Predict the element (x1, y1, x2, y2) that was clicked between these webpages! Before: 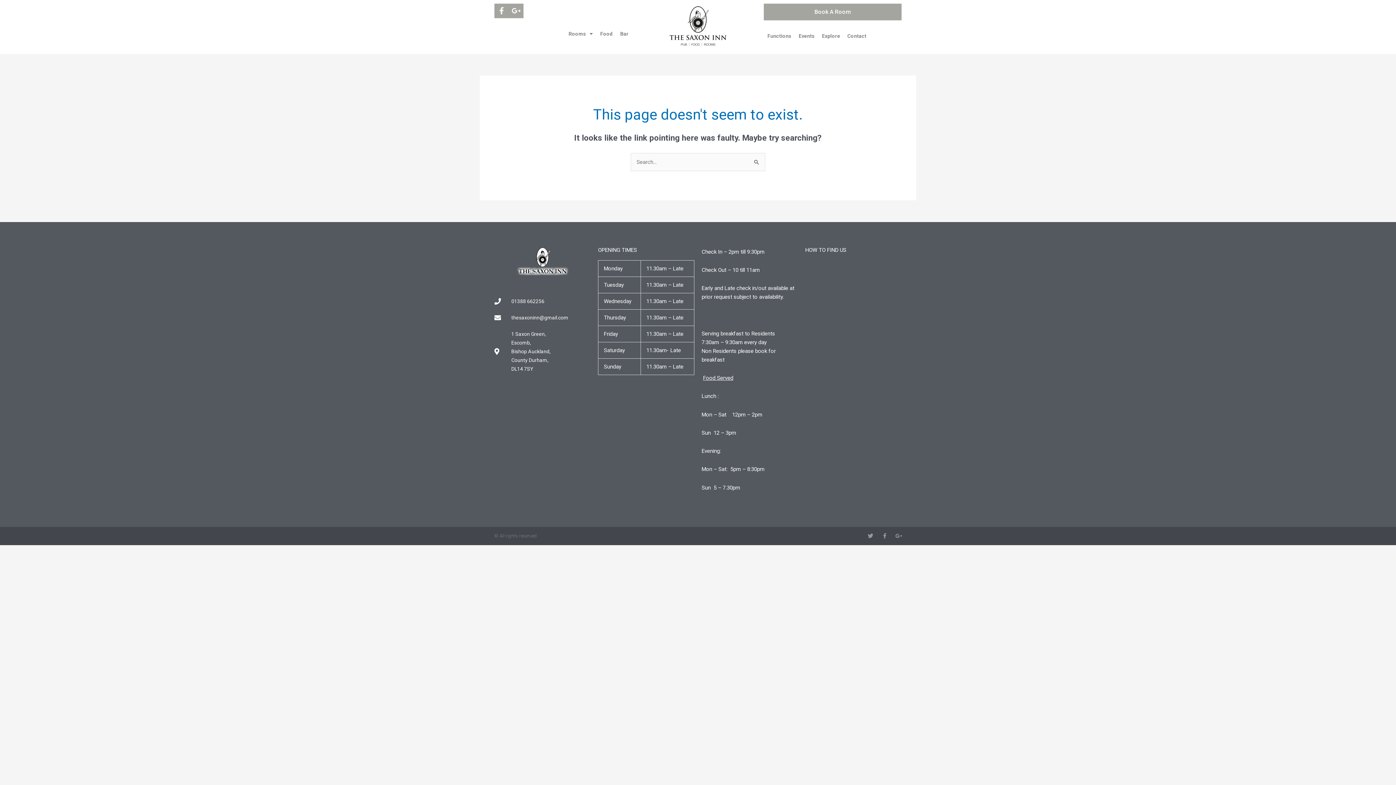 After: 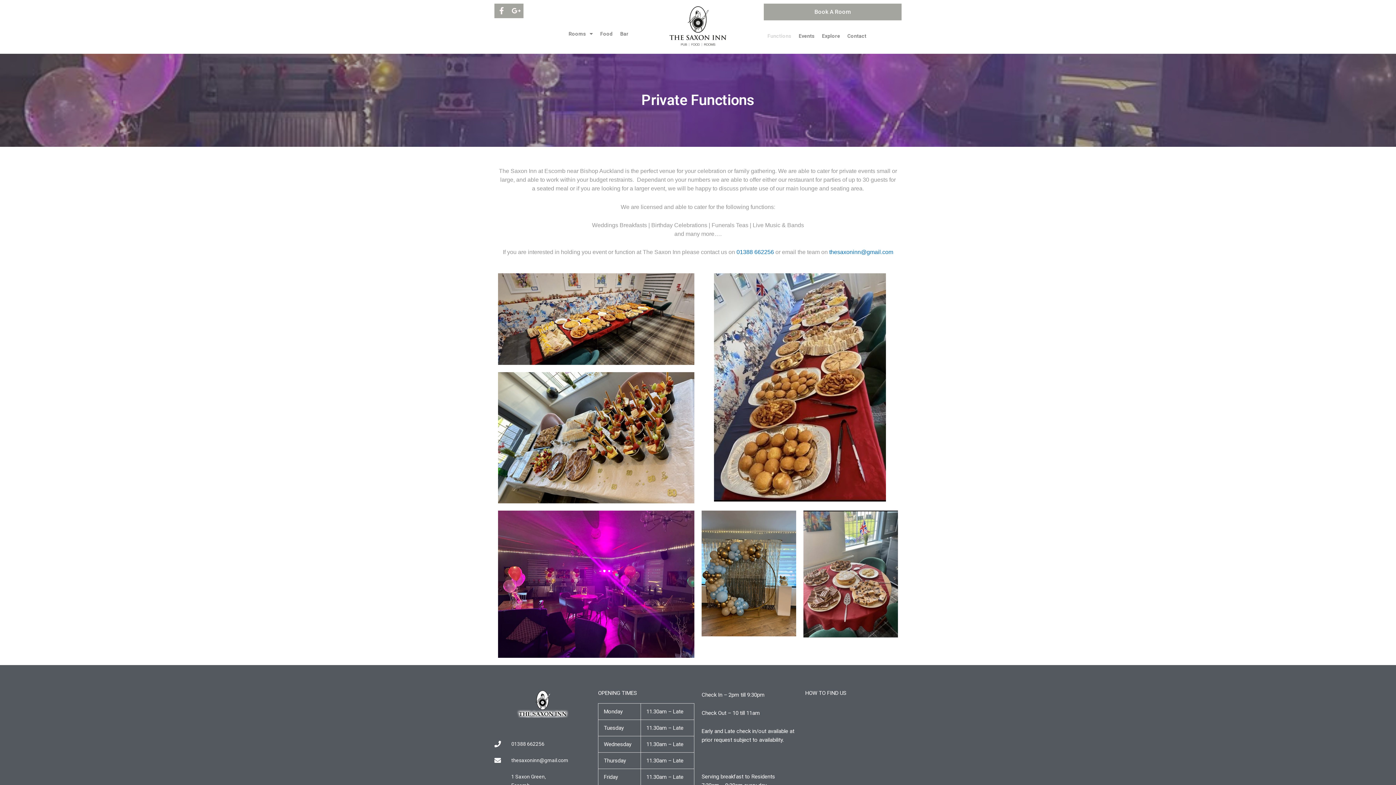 Action: bbox: (763, 27, 795, 44) label: Functions